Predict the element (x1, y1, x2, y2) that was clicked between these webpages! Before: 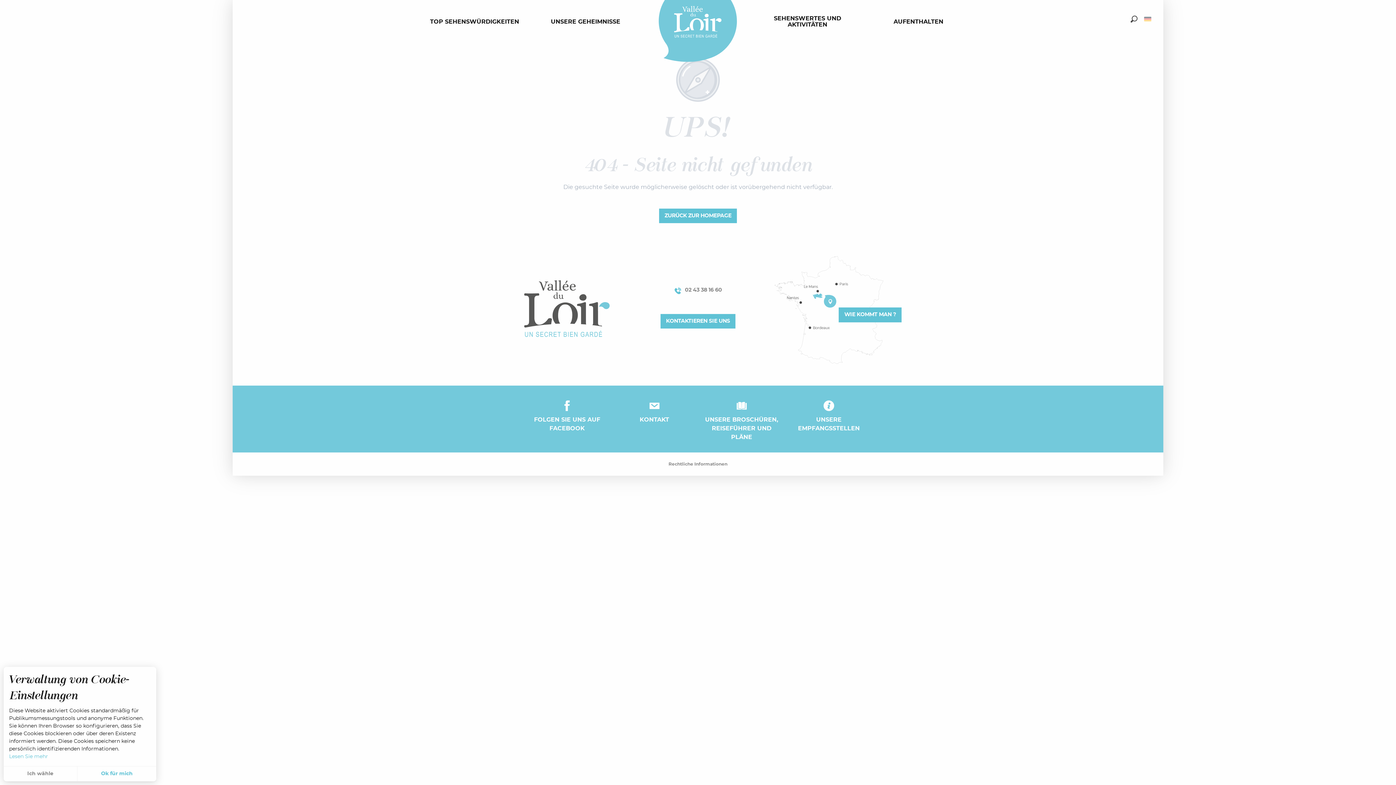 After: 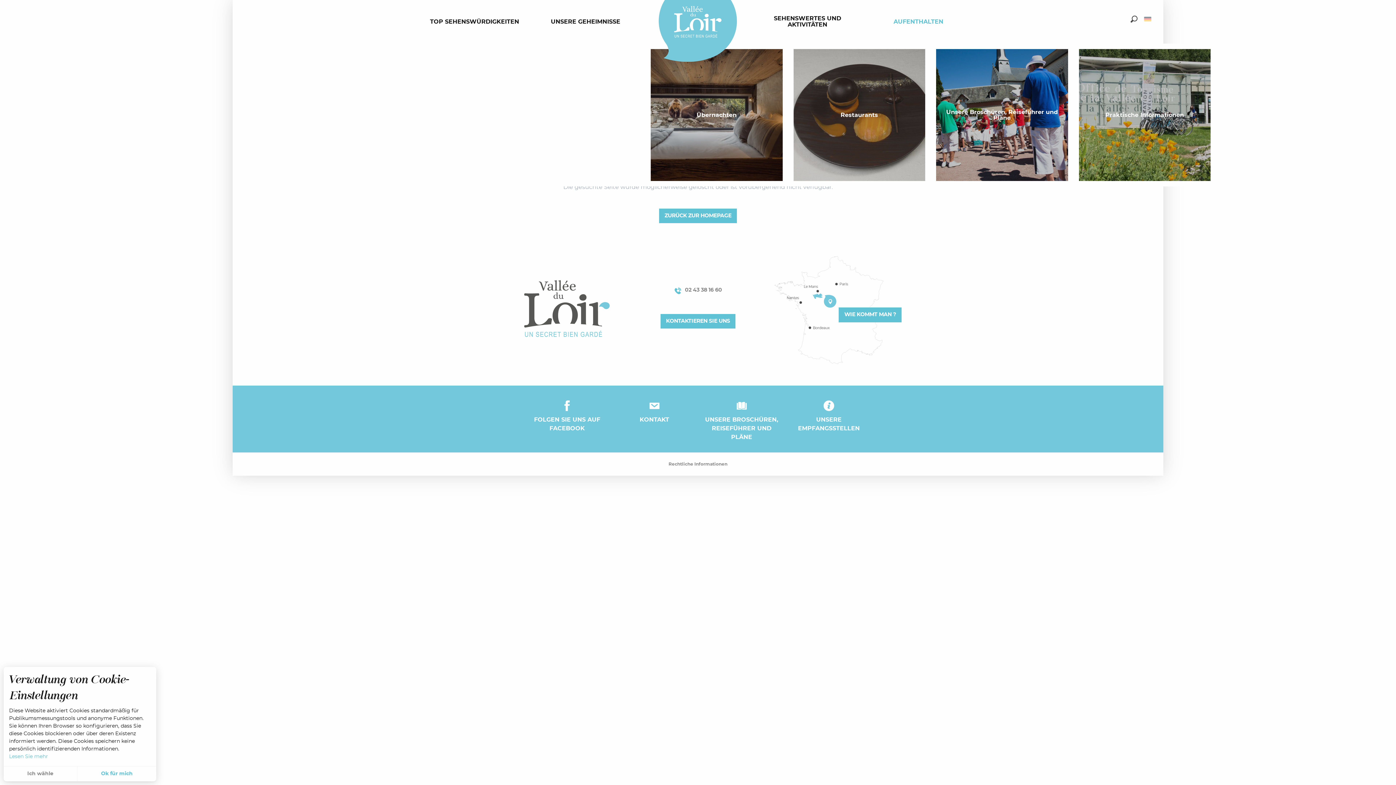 Action: label: AUFENTHALTEN bbox: (888, 14, 952, 28)